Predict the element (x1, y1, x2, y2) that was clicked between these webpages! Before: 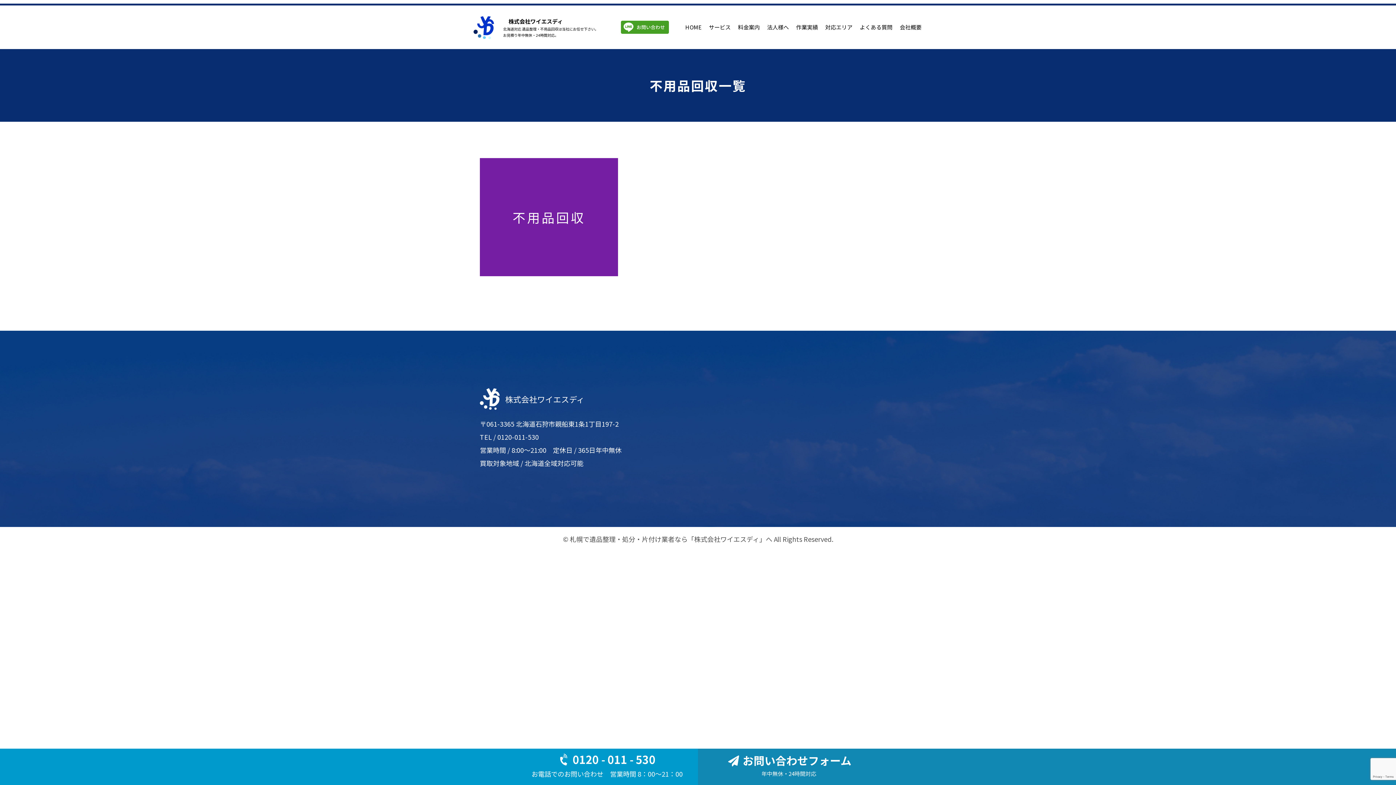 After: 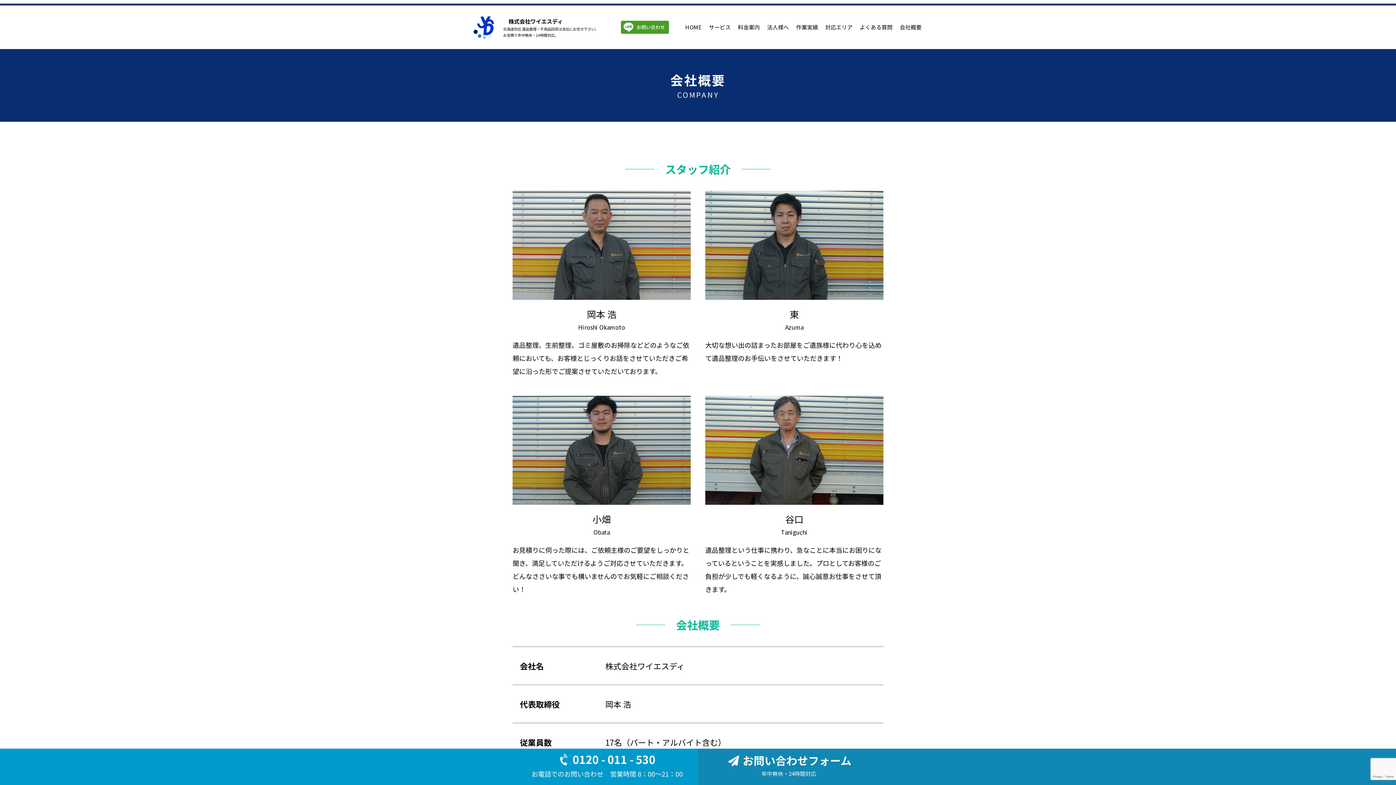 Action: bbox: (900, 18, 921, 36) label: 会社概要